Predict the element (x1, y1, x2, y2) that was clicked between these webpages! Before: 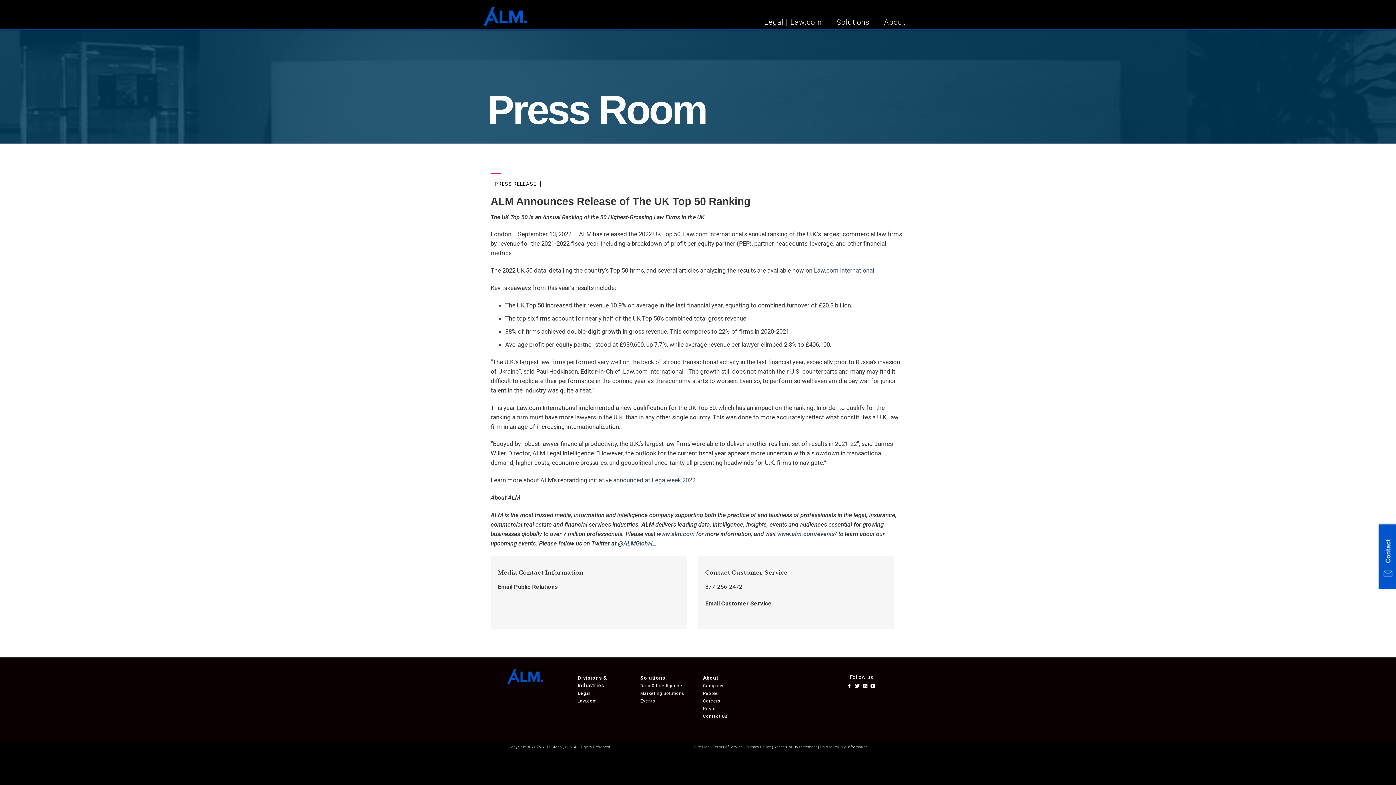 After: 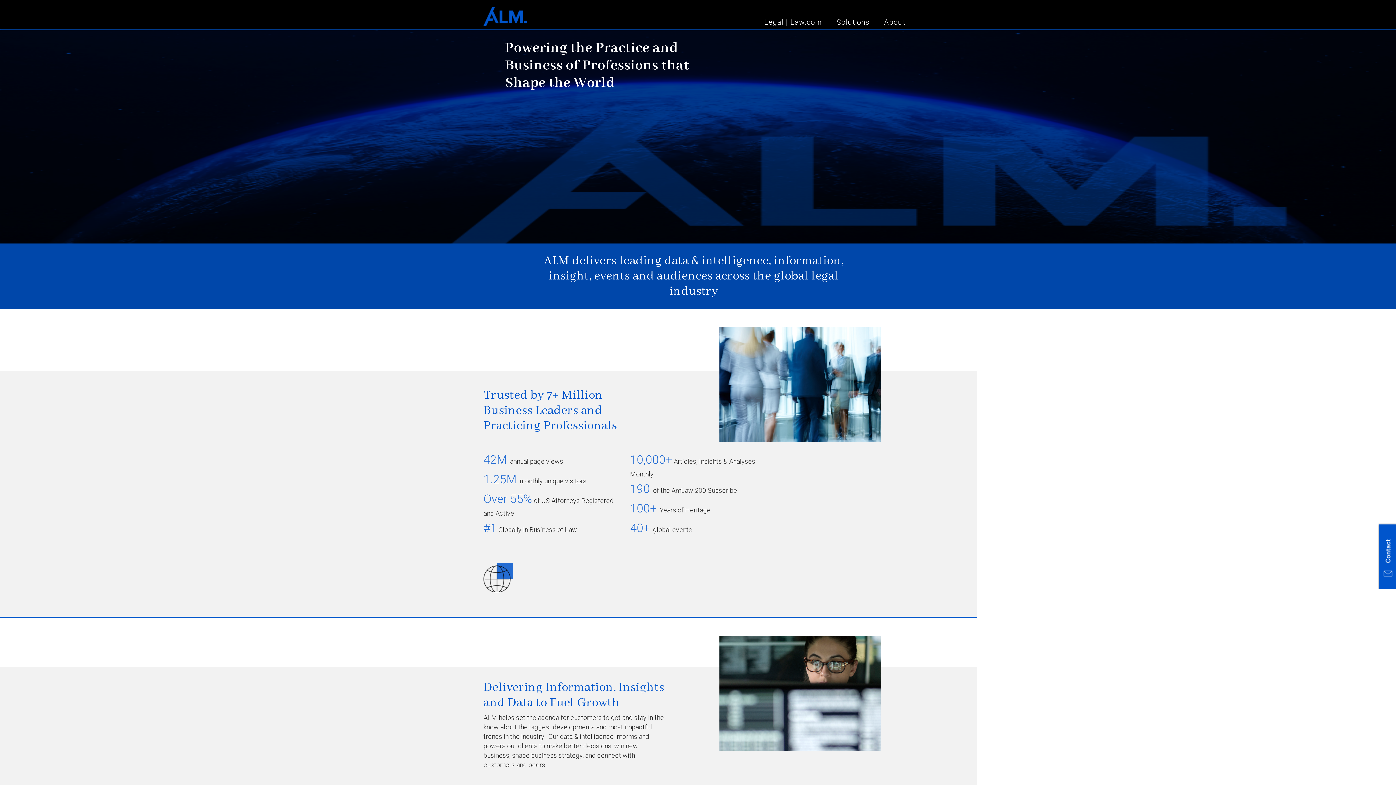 Action: bbox: (507, 669, 553, 684)